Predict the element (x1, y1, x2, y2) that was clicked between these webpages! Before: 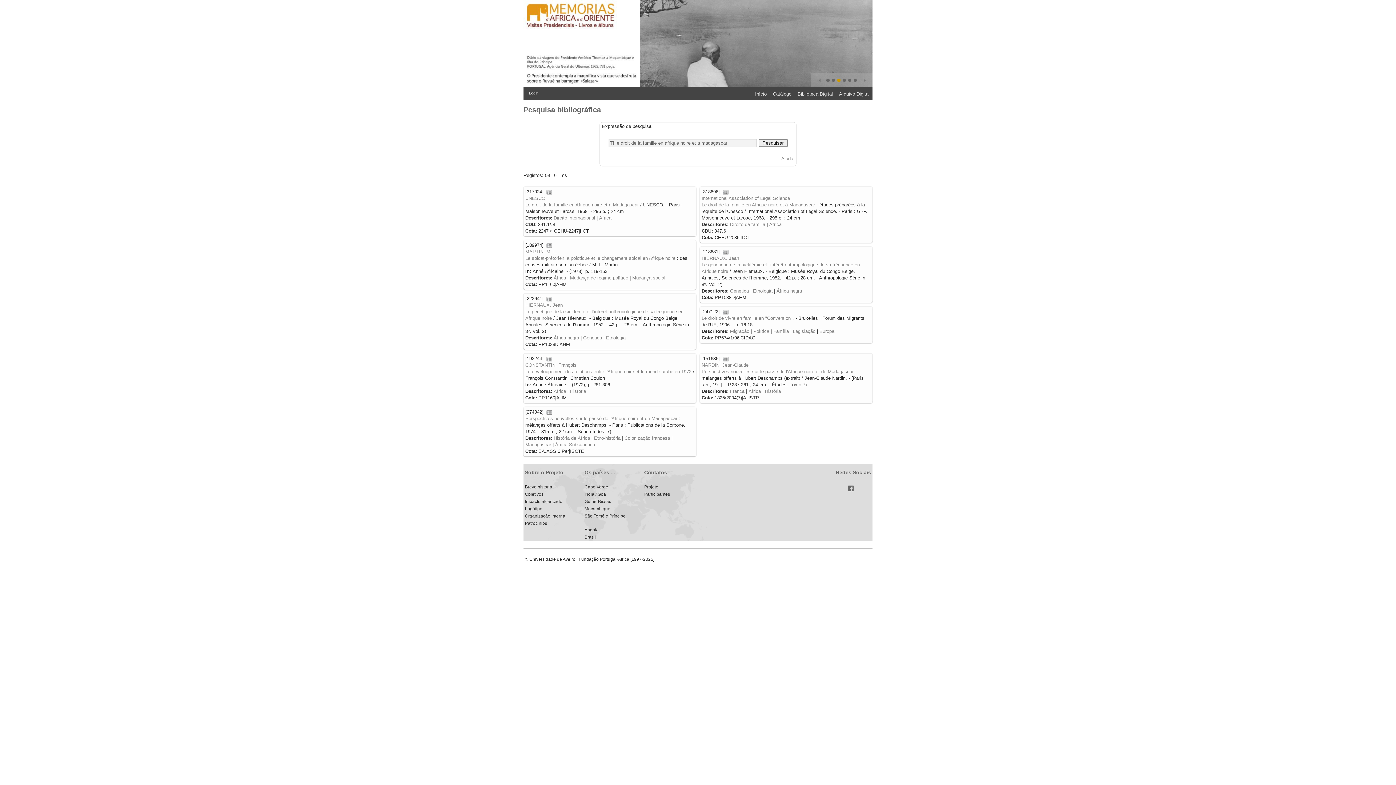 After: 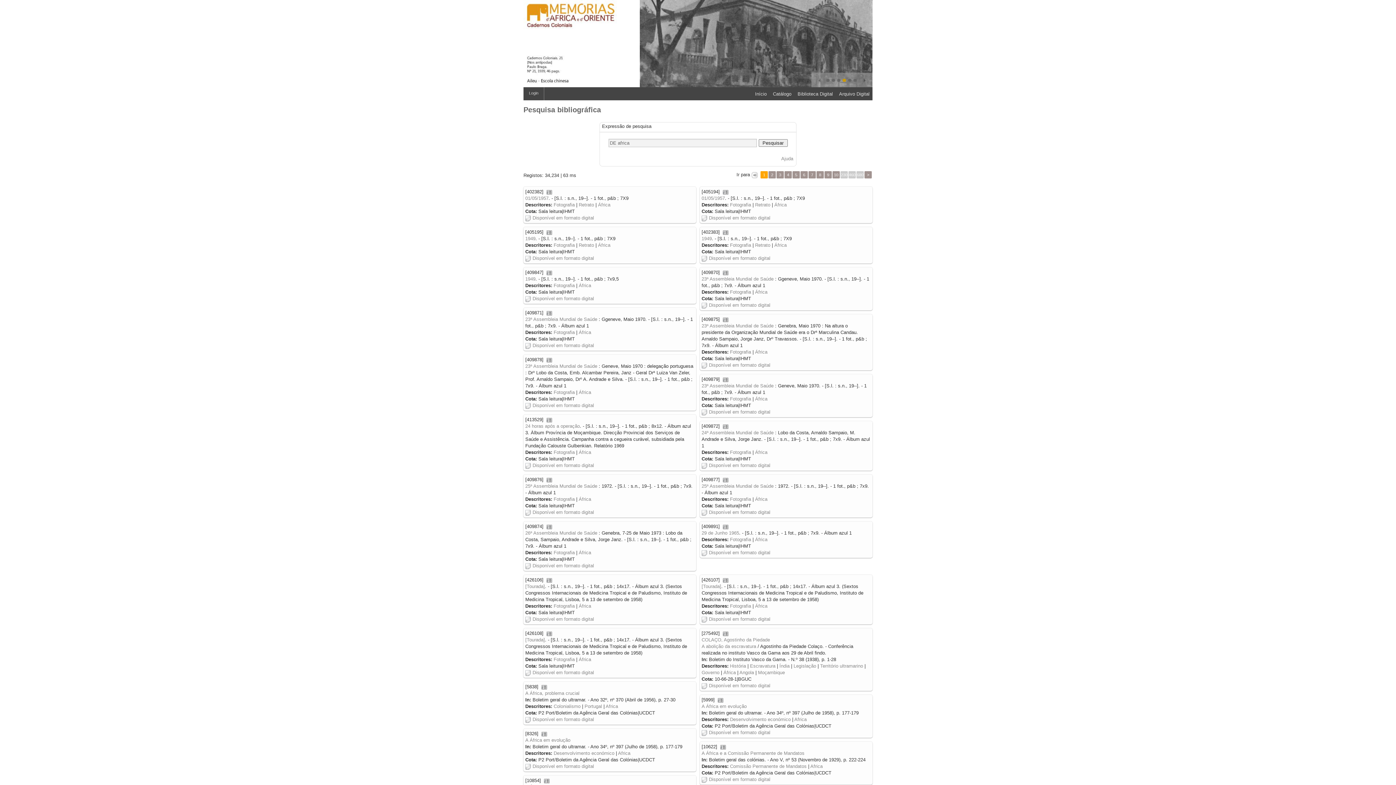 Action: bbox: (553, 388, 566, 394) label: África